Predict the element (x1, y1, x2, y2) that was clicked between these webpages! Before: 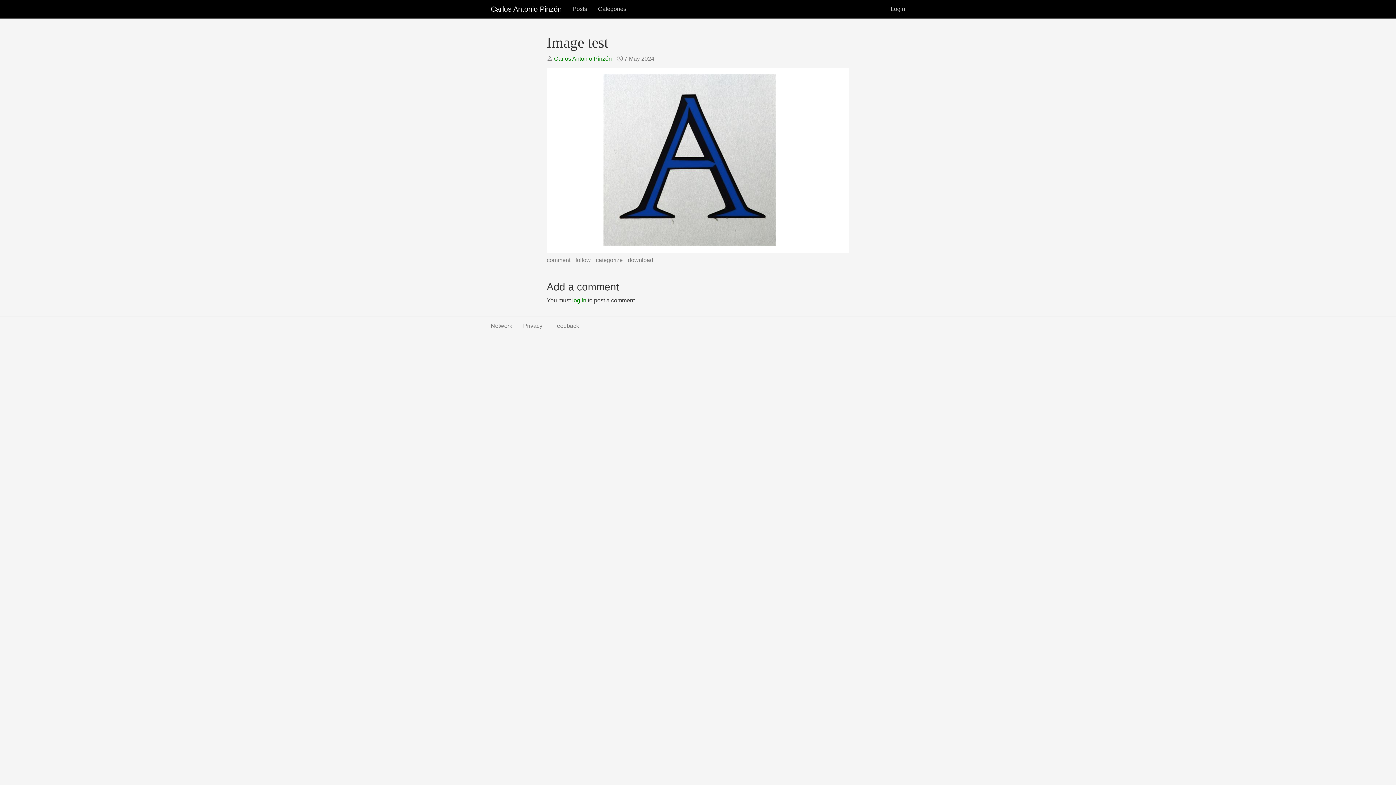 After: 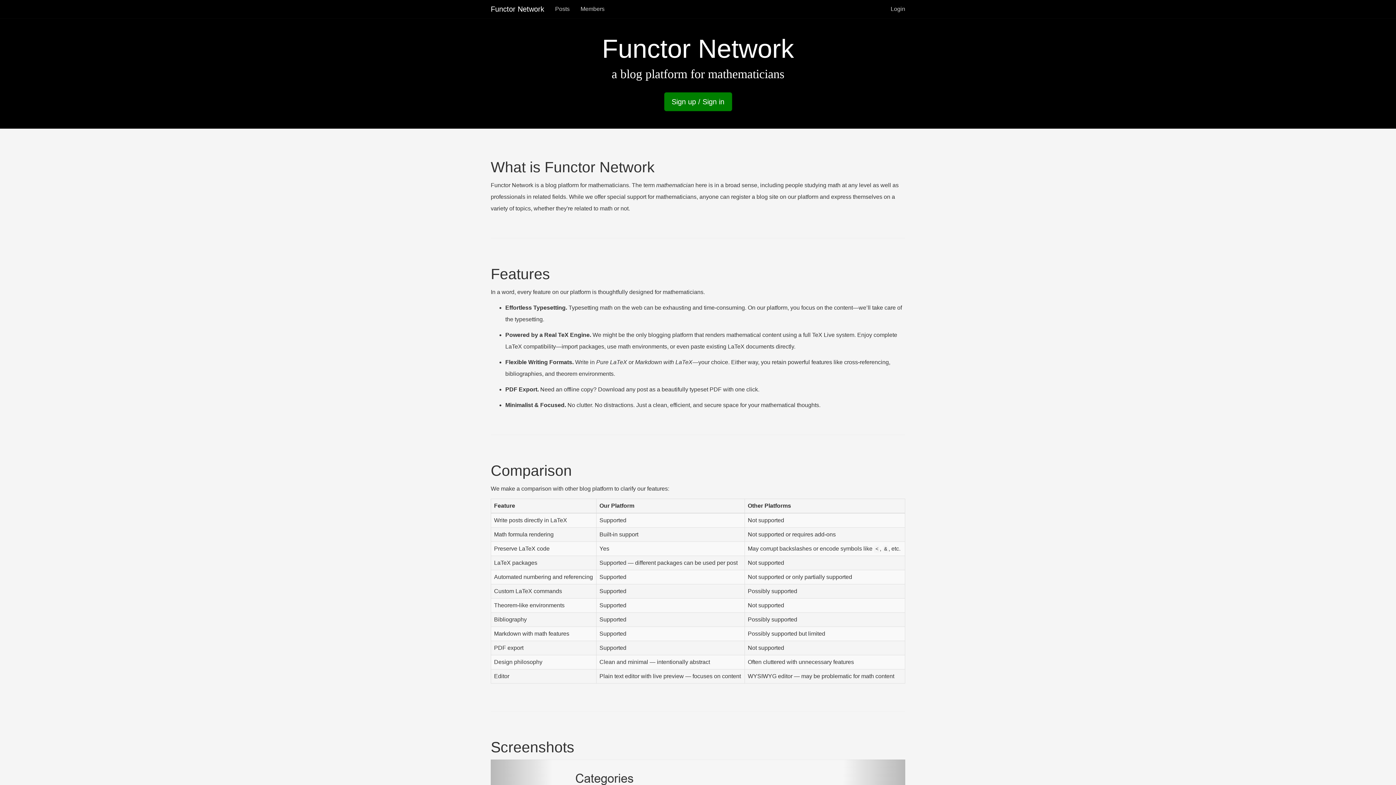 Action: bbox: (485, 317, 517, 335) label: Network